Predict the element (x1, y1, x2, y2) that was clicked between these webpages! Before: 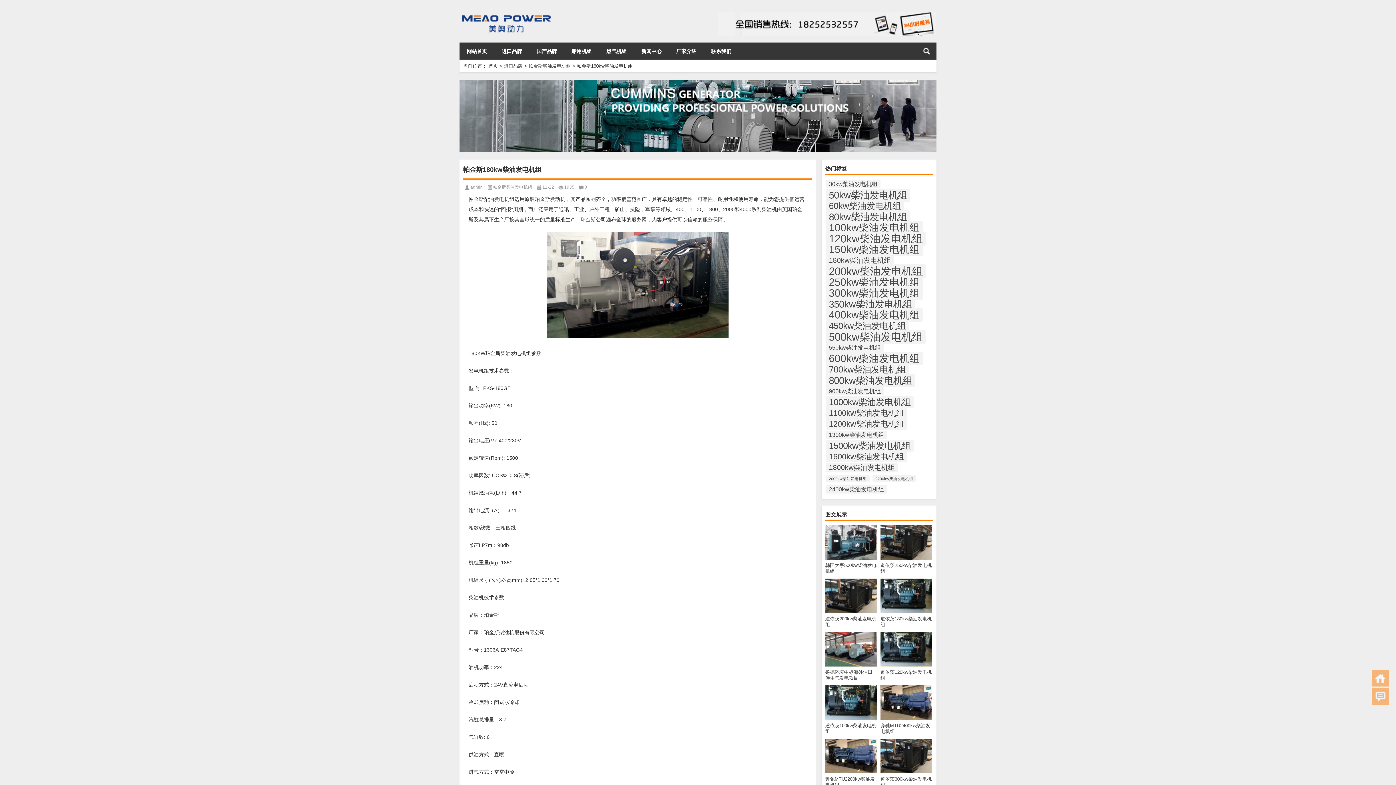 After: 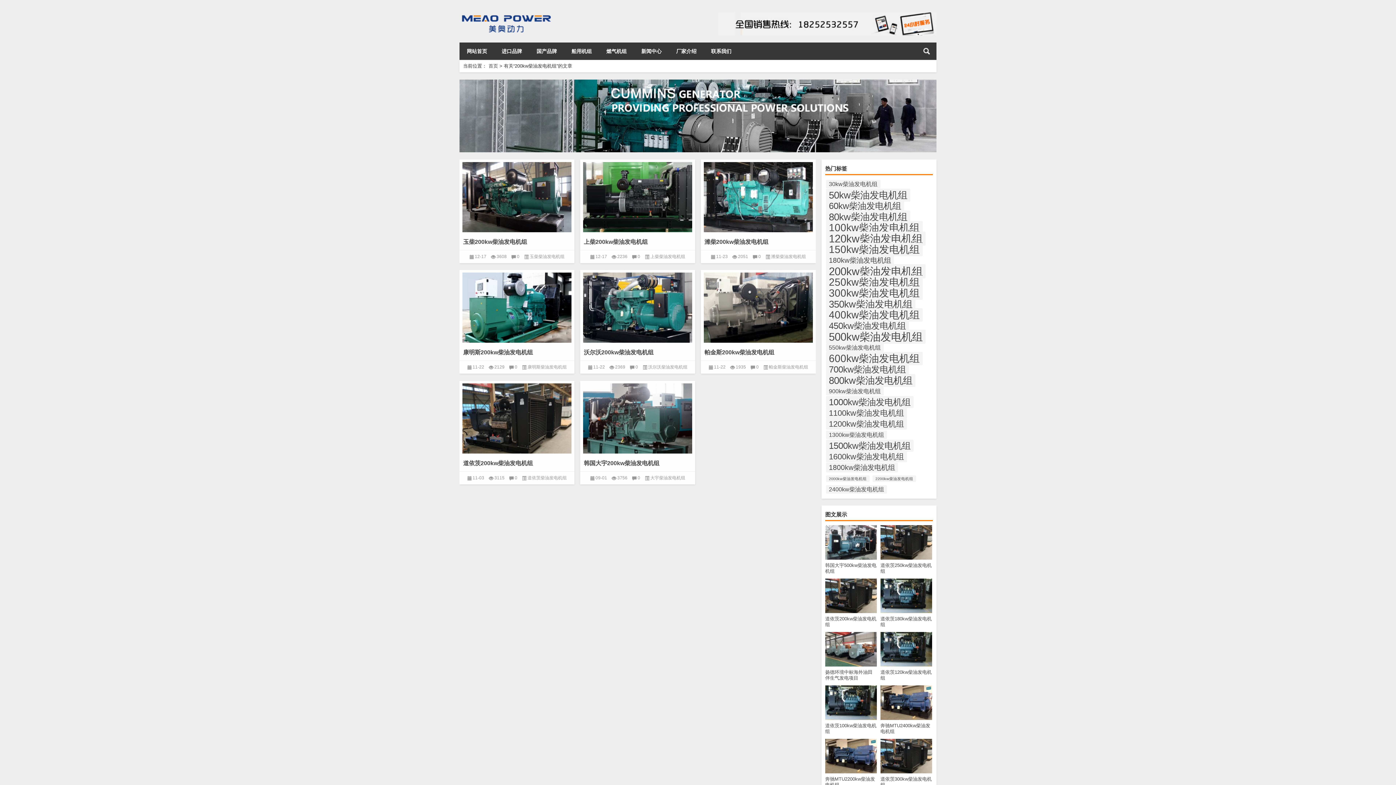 Action: bbox: (826, 264, 925, 278) label: 200kw柴油发电机组 (8个项目)